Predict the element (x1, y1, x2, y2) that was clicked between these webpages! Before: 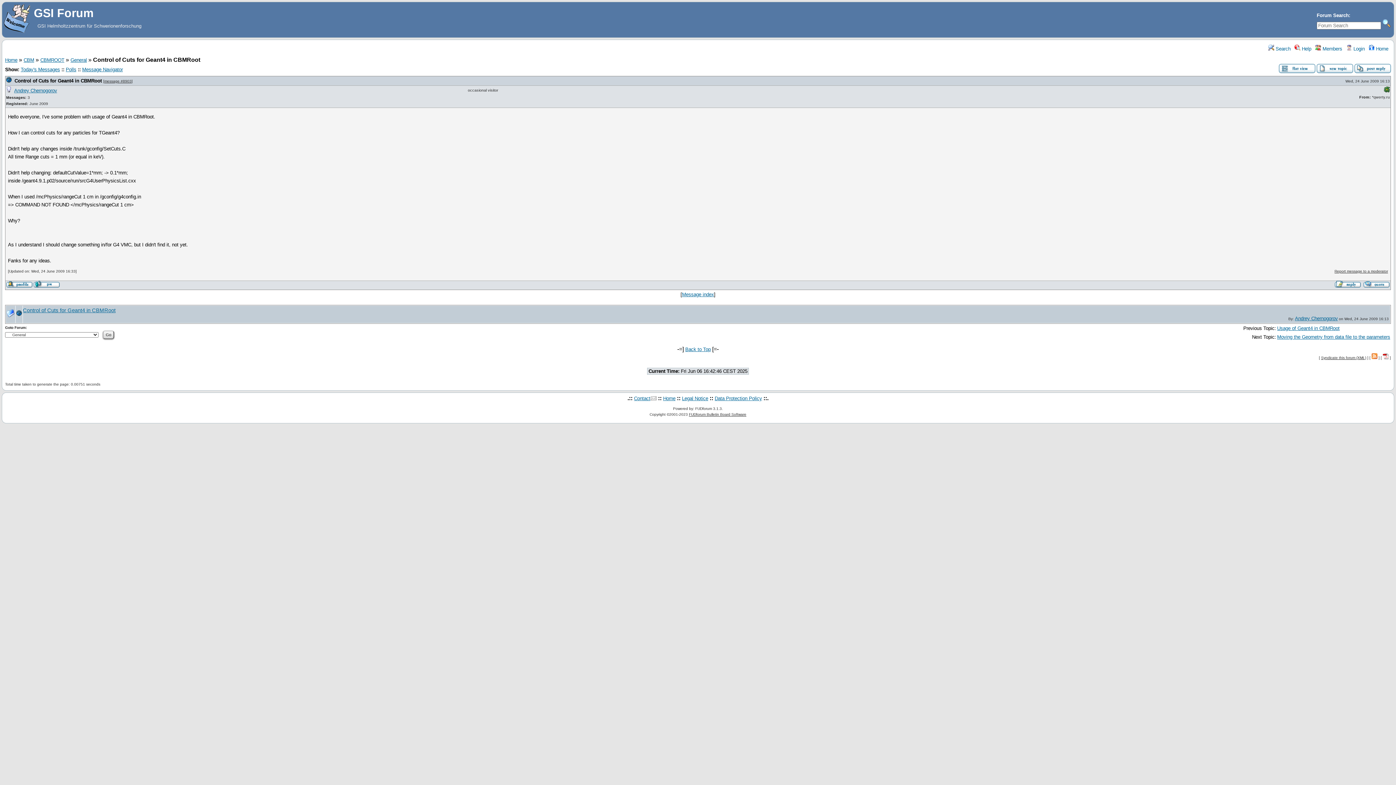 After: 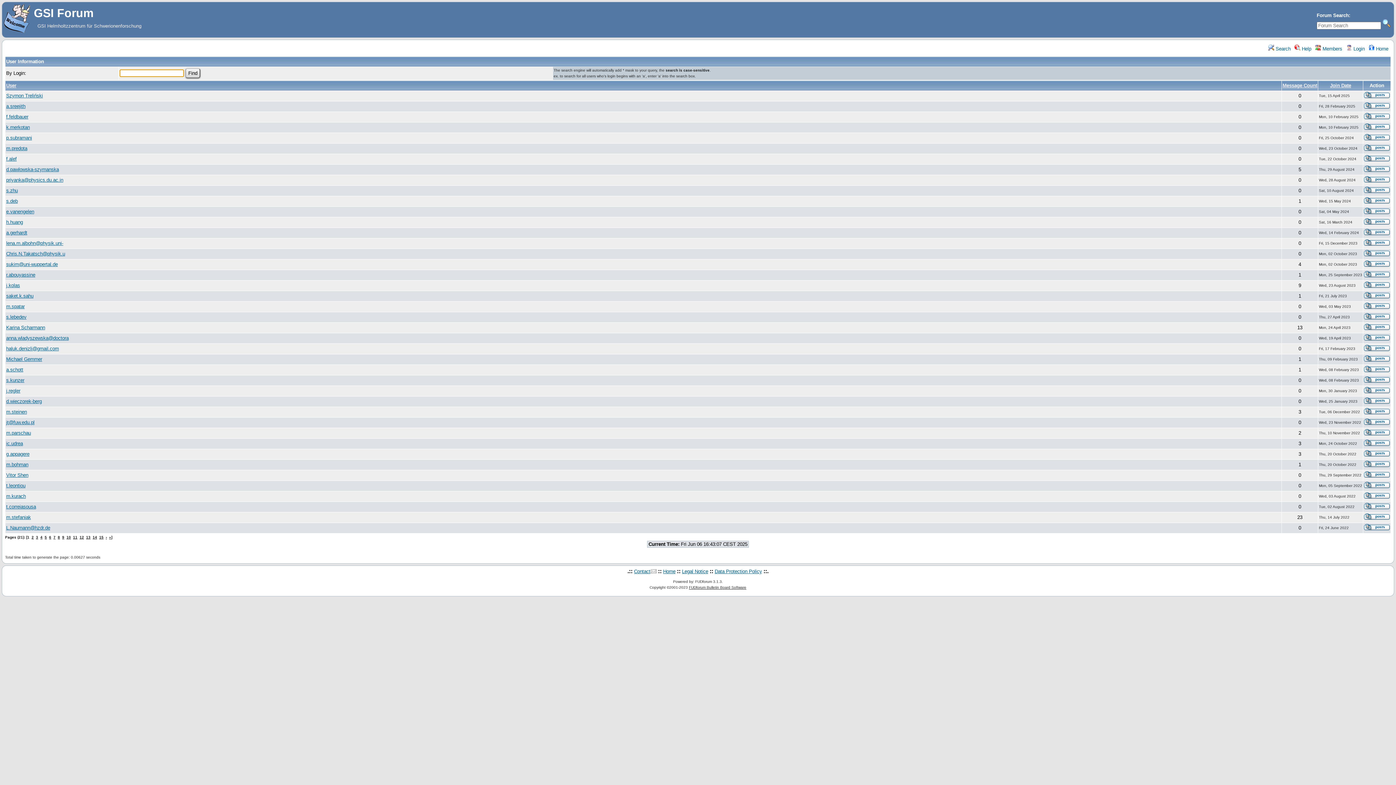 Action: bbox: (1315, 46, 1342, 51) label:  Members